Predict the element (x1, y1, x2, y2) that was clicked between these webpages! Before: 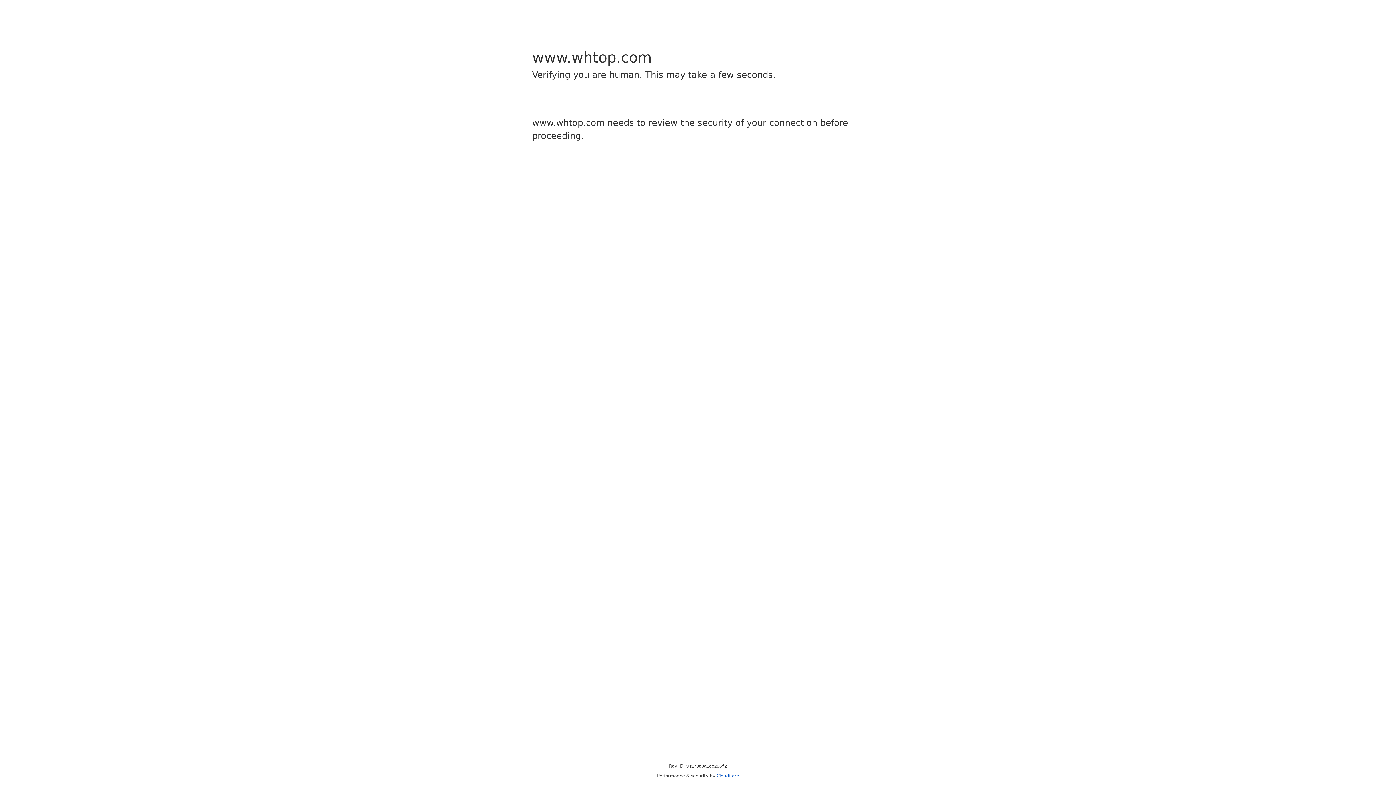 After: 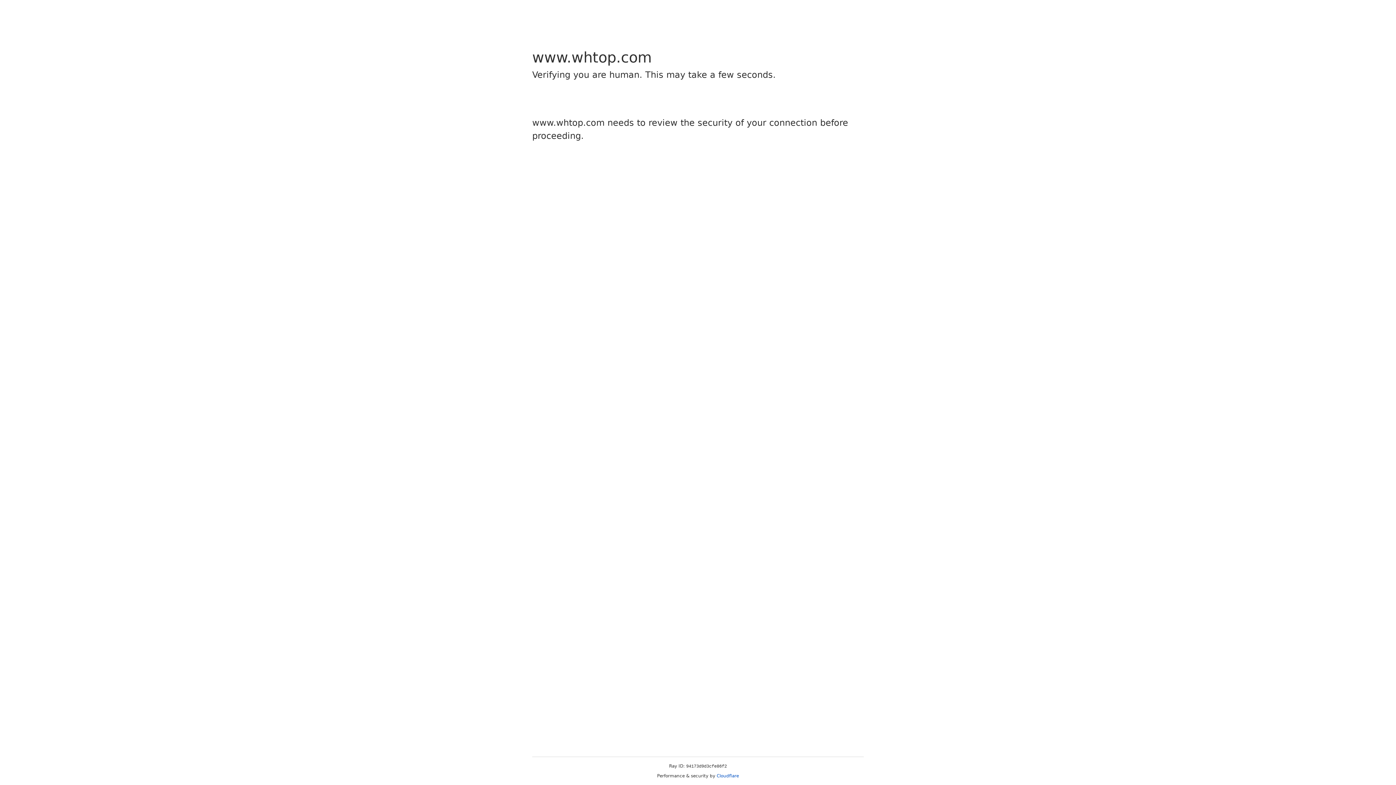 Action: bbox: (716, 773, 739, 778) label: Cloudflare